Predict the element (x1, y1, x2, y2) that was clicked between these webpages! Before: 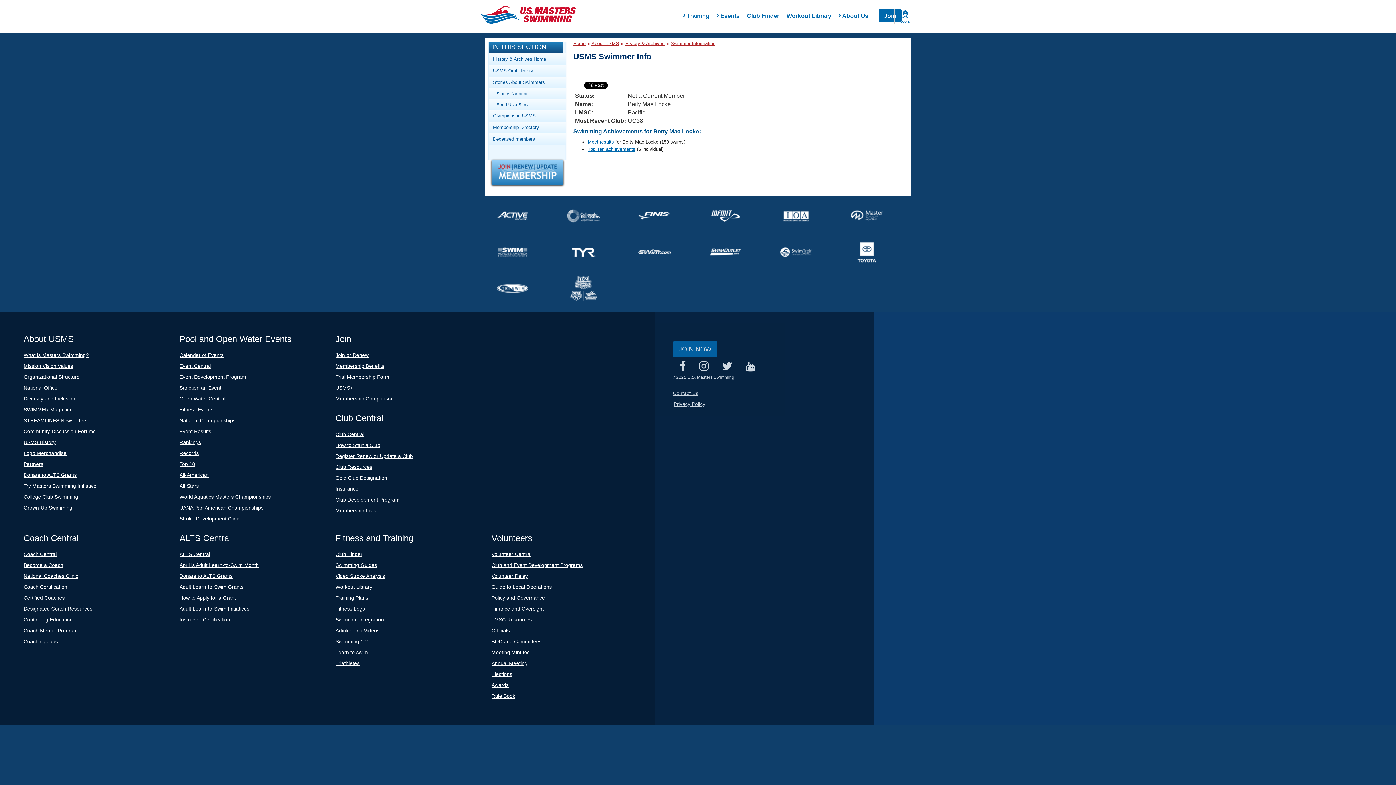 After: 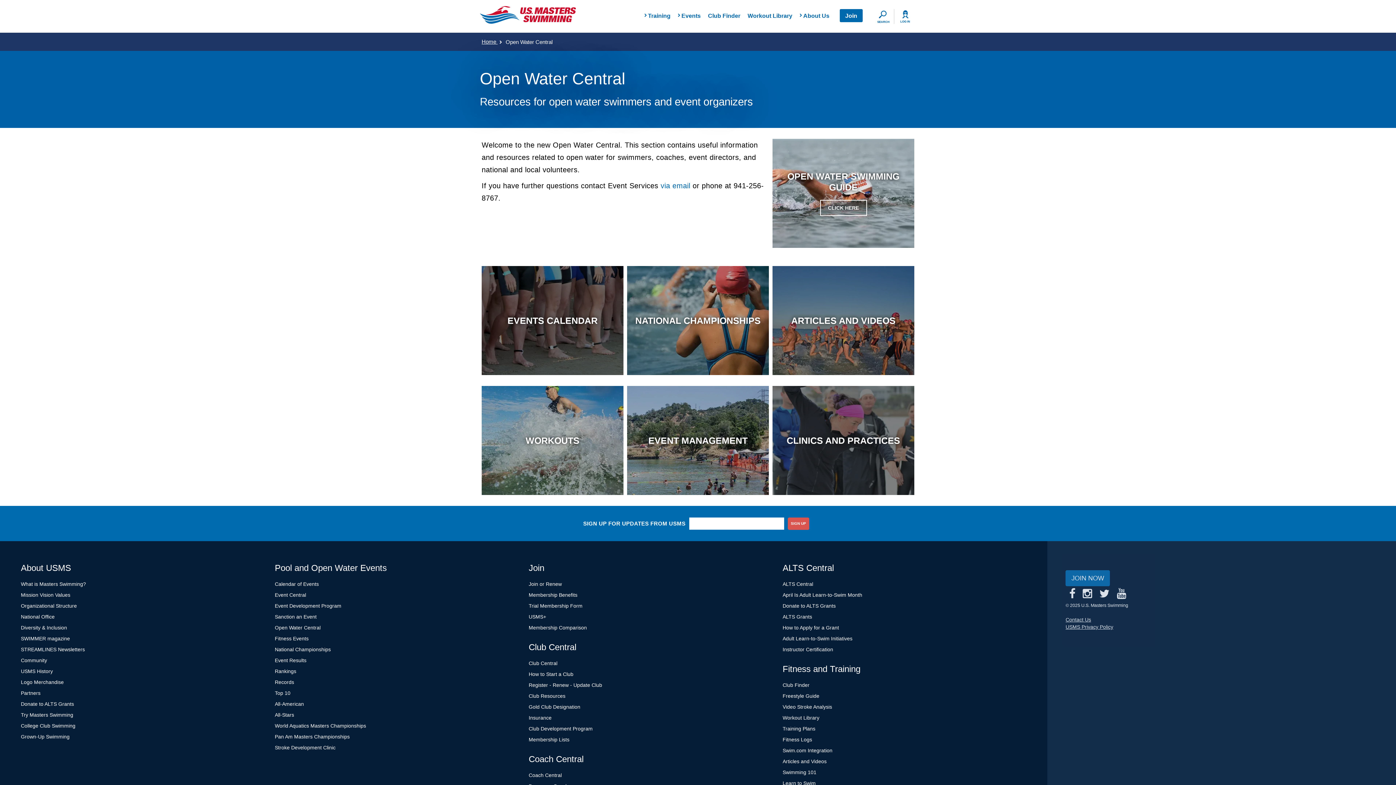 Action: label: Open Water Central bbox: (179, 396, 225, 401)